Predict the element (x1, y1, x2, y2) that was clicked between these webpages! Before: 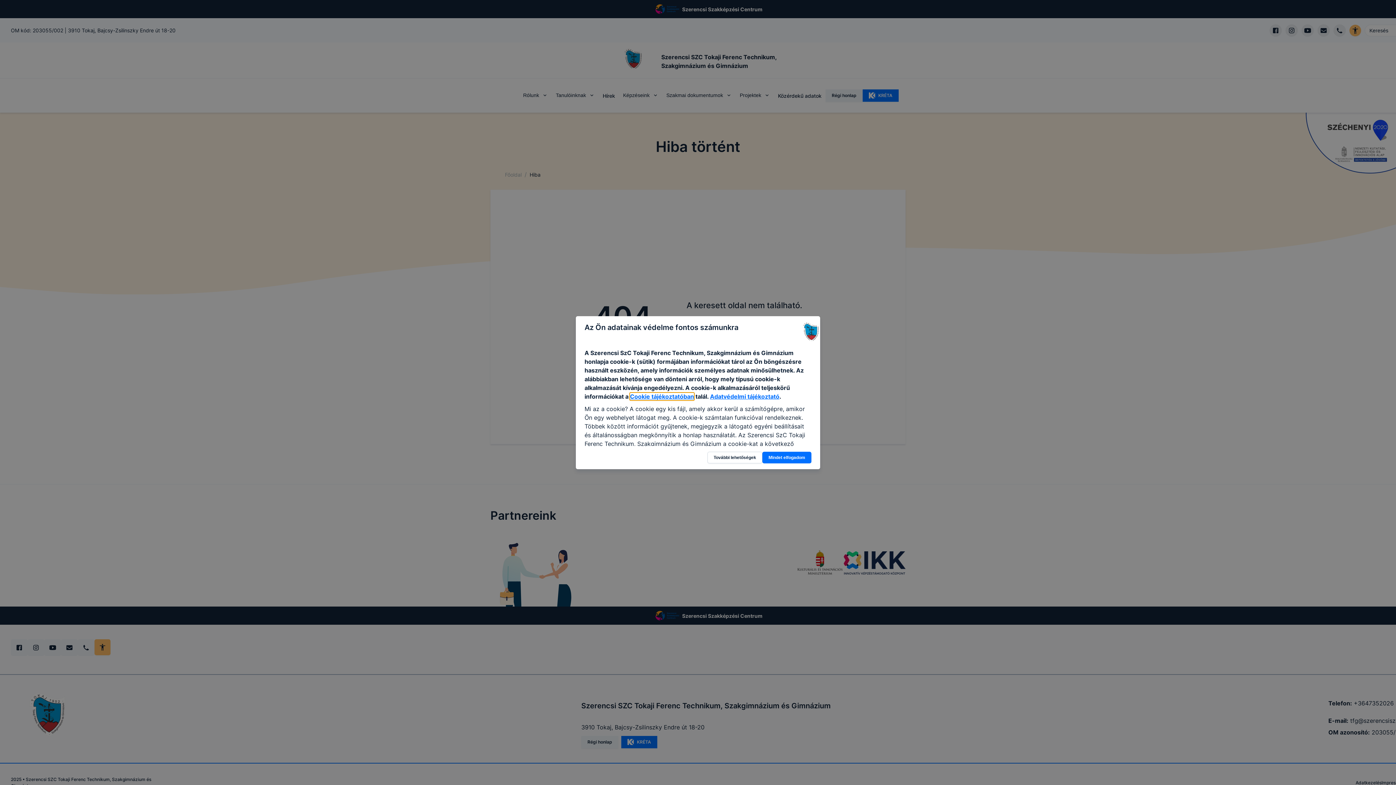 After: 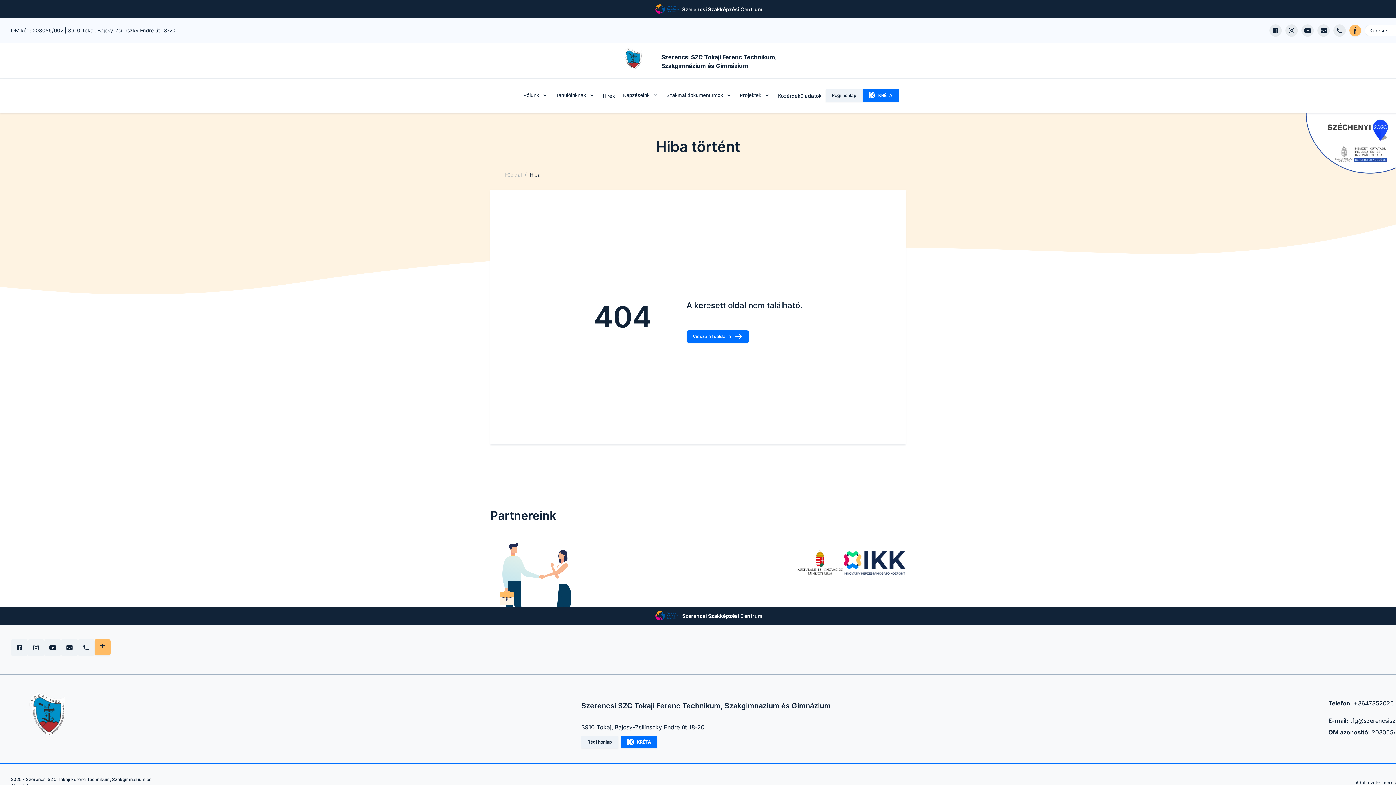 Action: label: Mindet elfogadom bbox: (762, 451, 811, 463)